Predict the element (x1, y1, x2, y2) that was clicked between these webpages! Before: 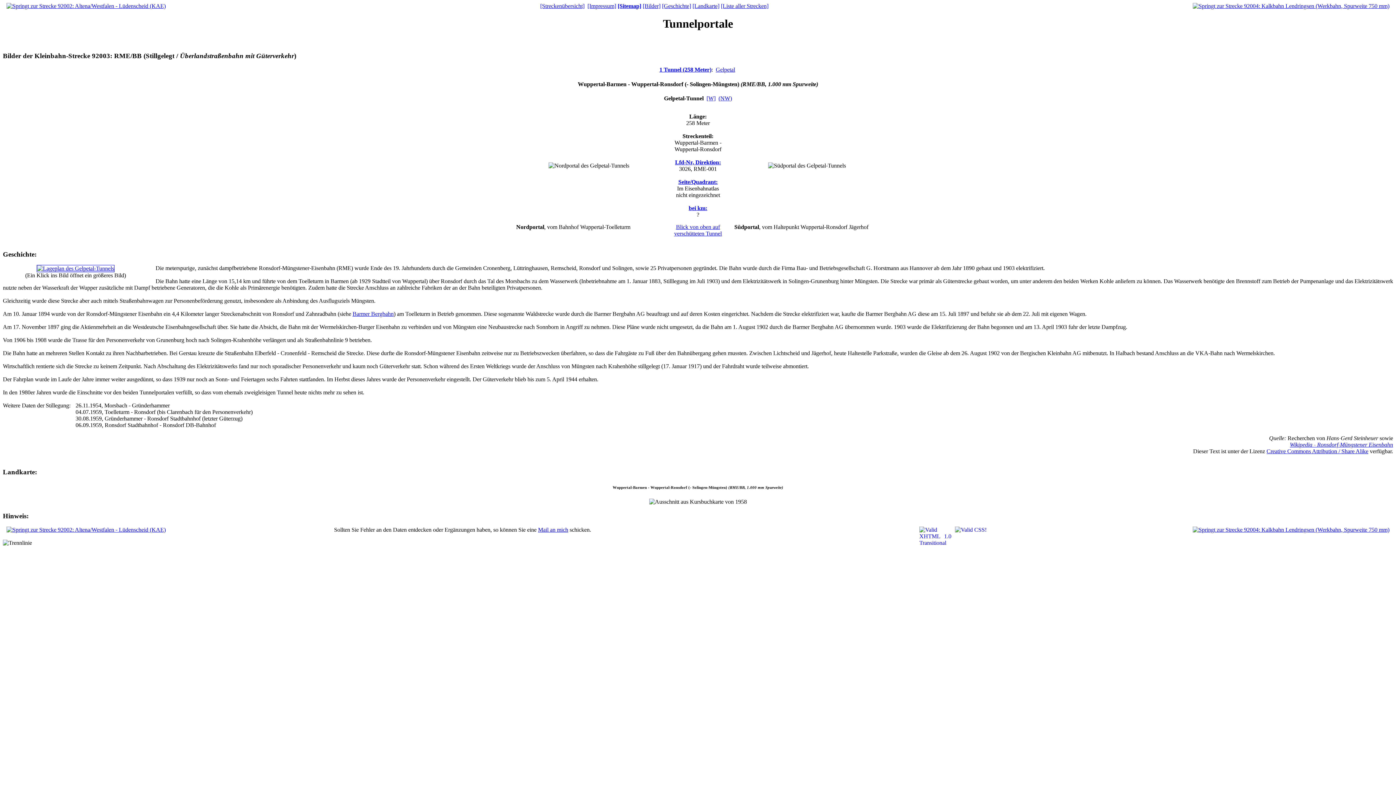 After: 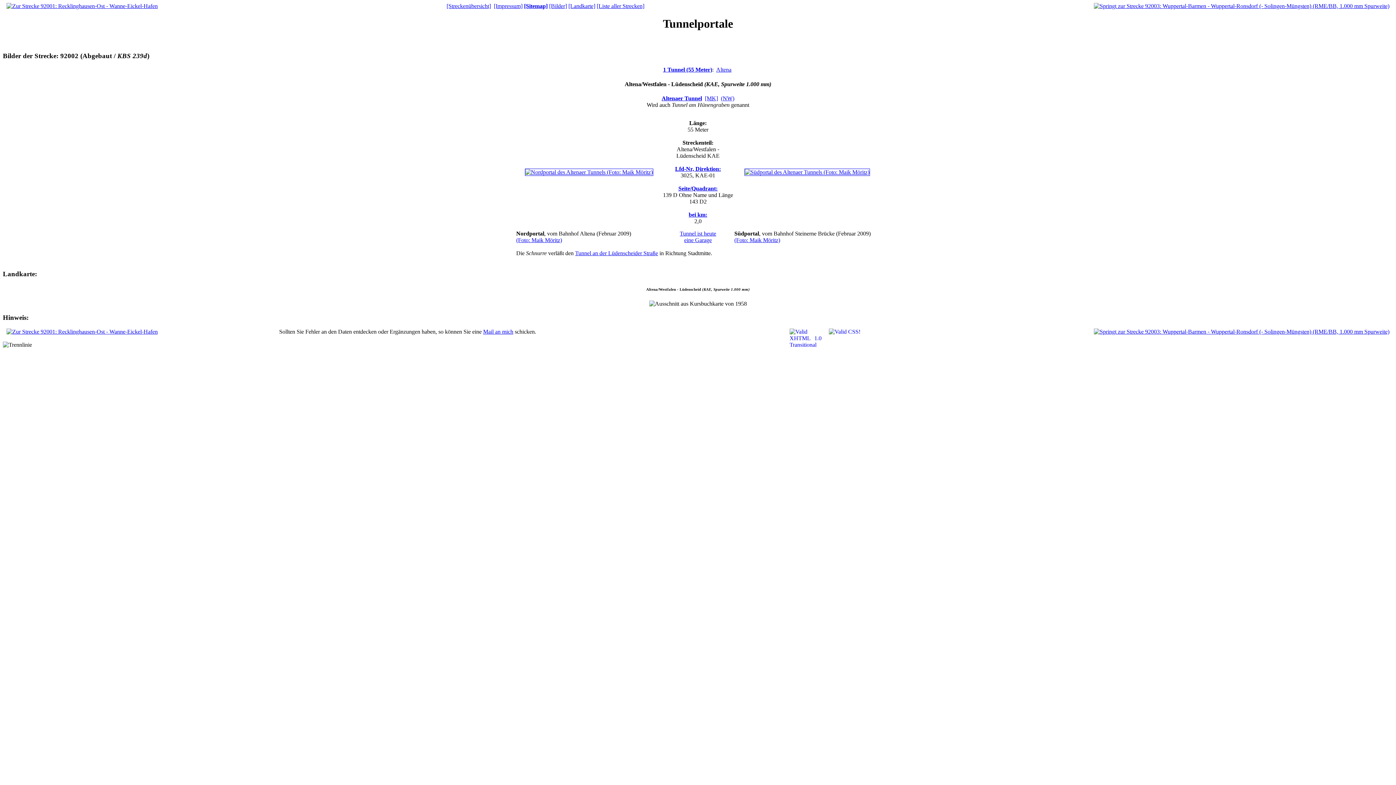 Action: bbox: (2, 527, 169, 533)